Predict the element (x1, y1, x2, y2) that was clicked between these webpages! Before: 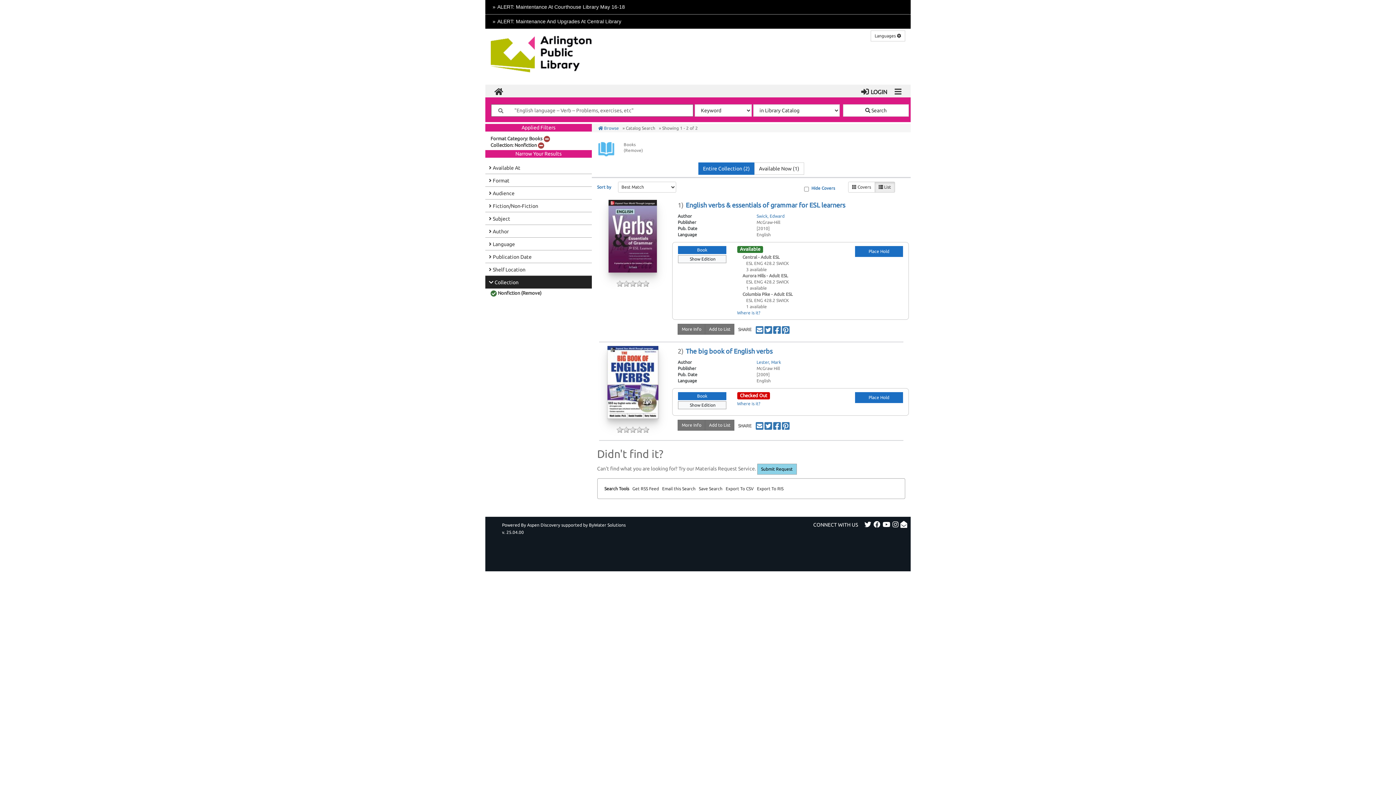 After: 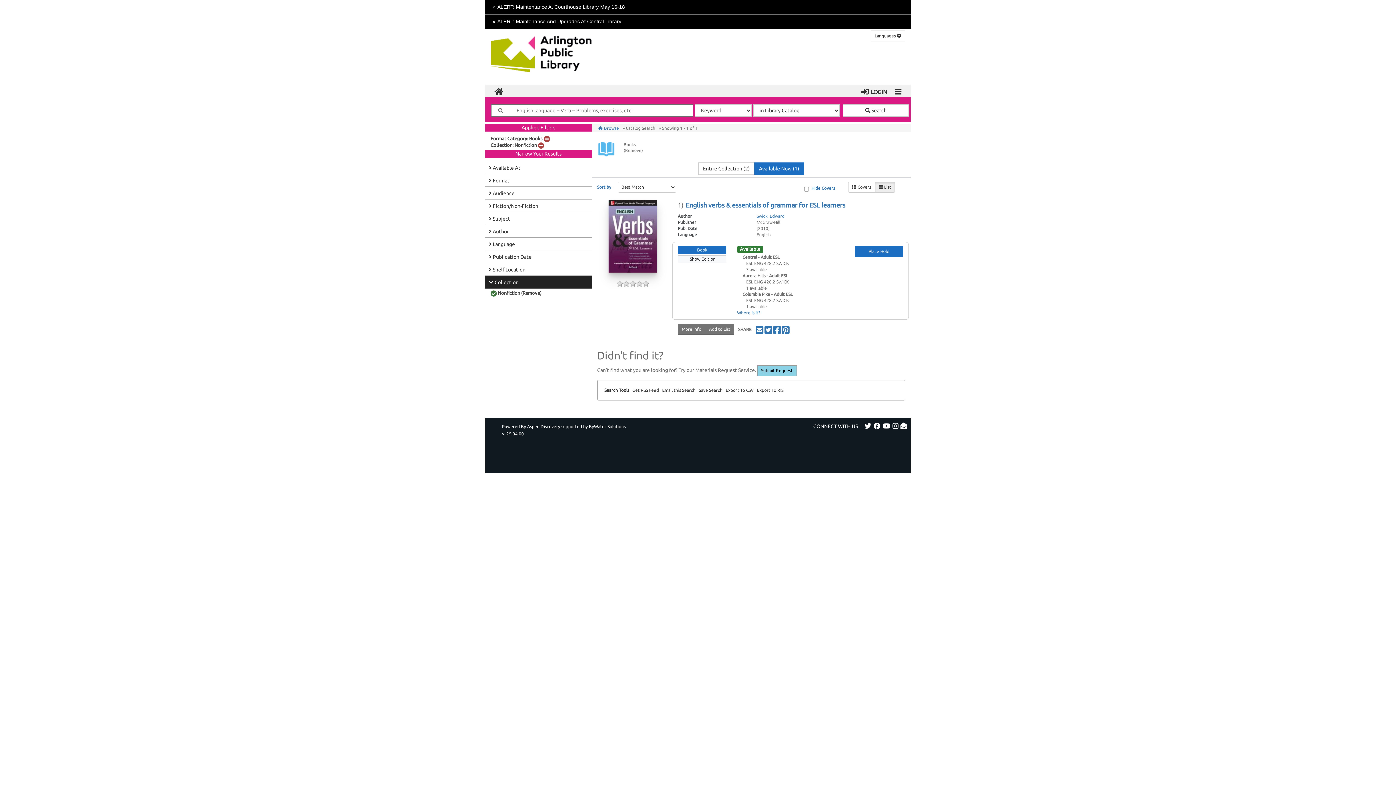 Action: bbox: (754, 162, 804, 174) label: Available Now (1)